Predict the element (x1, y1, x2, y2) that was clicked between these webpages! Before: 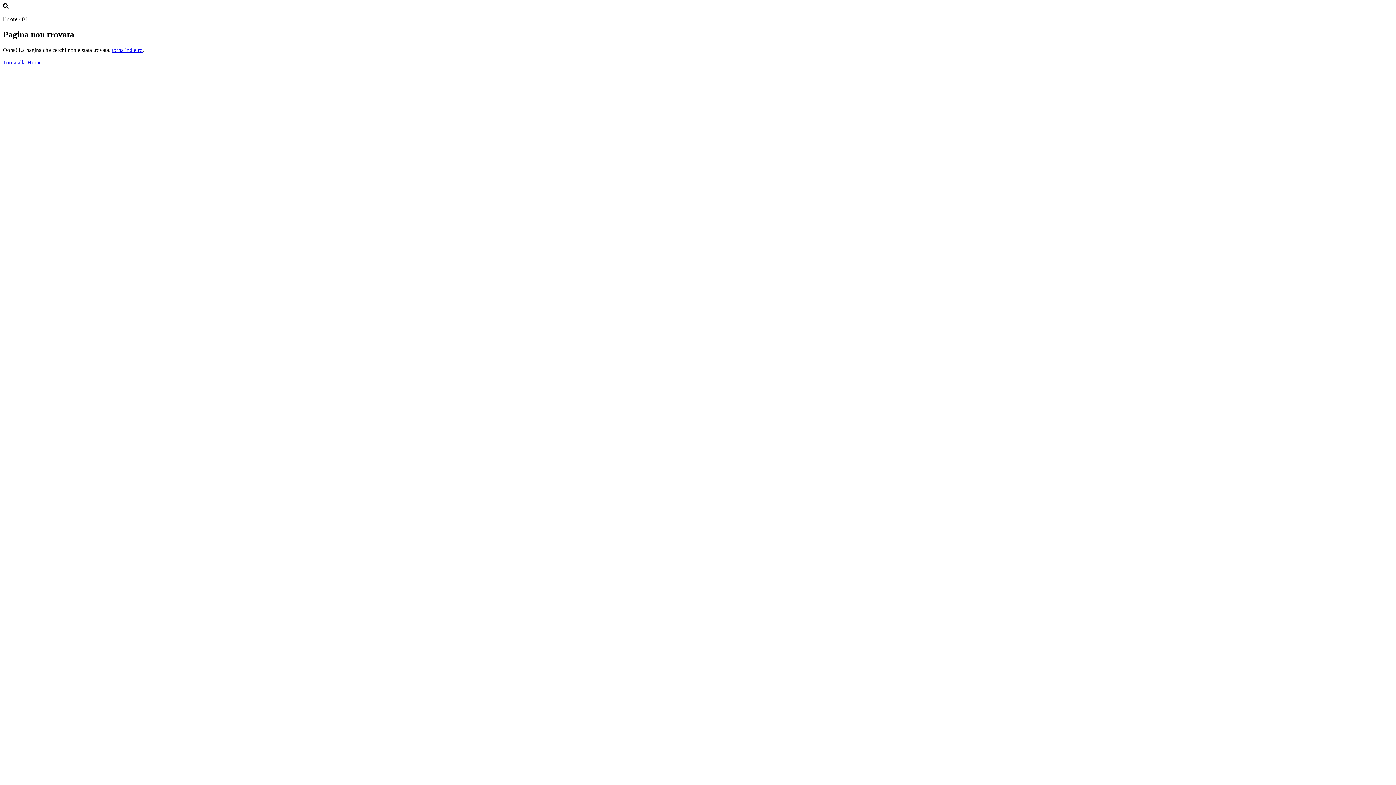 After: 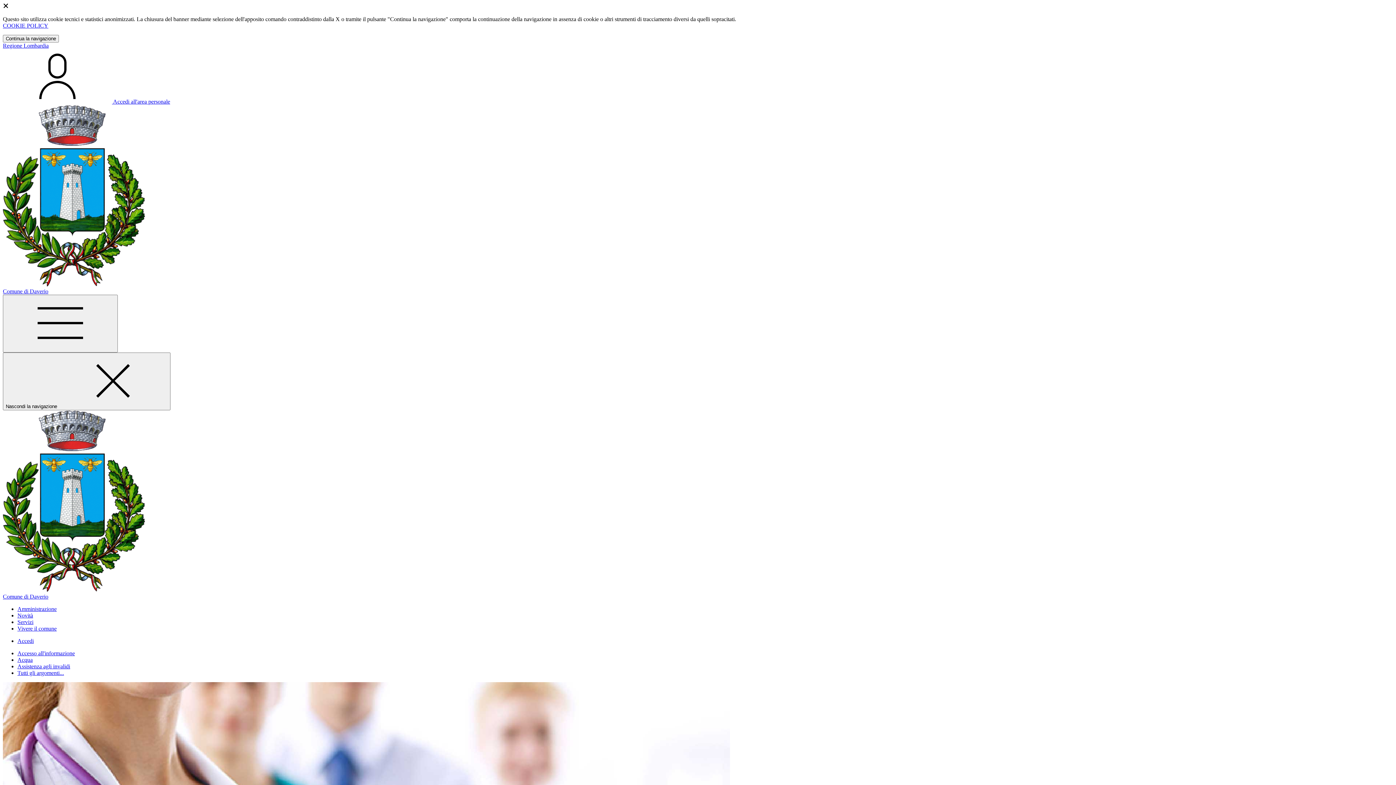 Action: label: Torna alla Home bbox: (2, 59, 41, 65)